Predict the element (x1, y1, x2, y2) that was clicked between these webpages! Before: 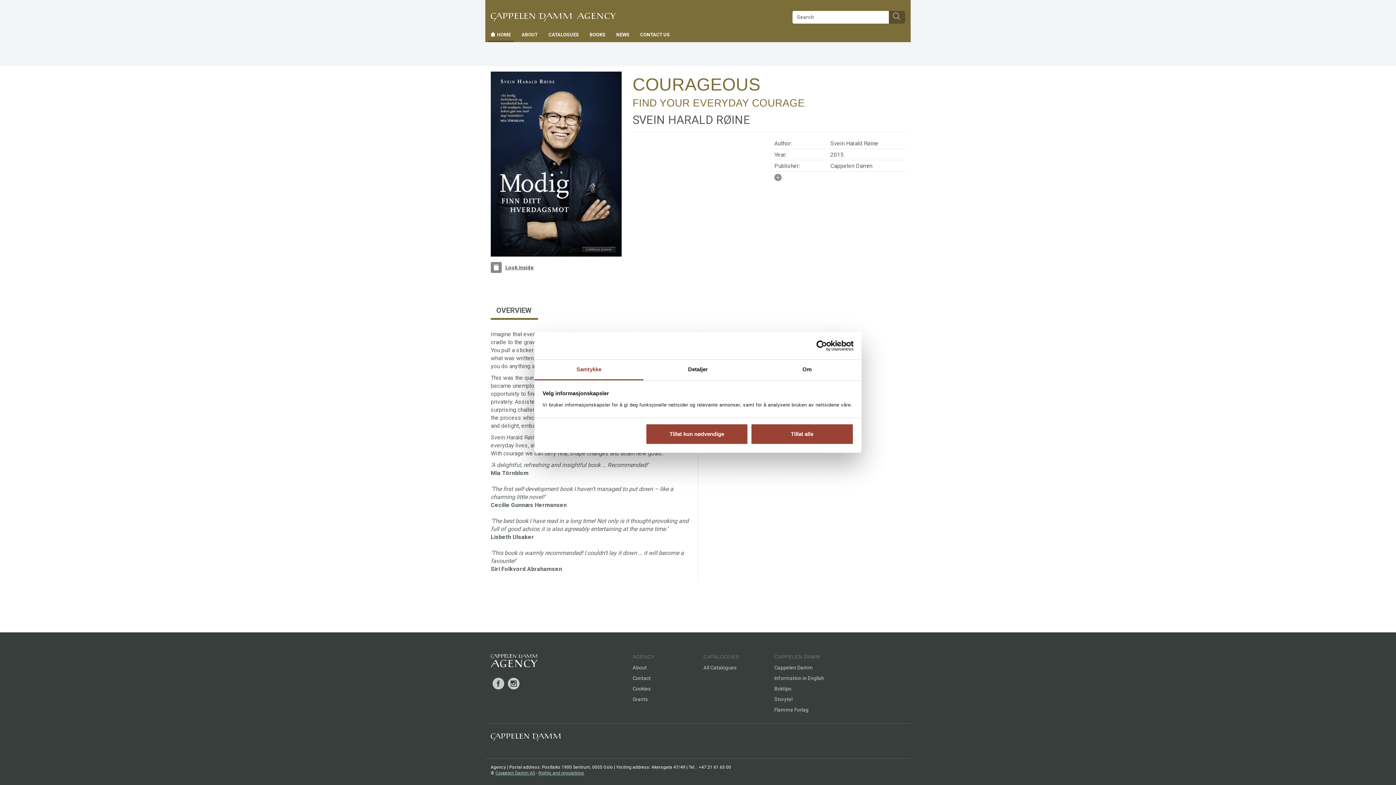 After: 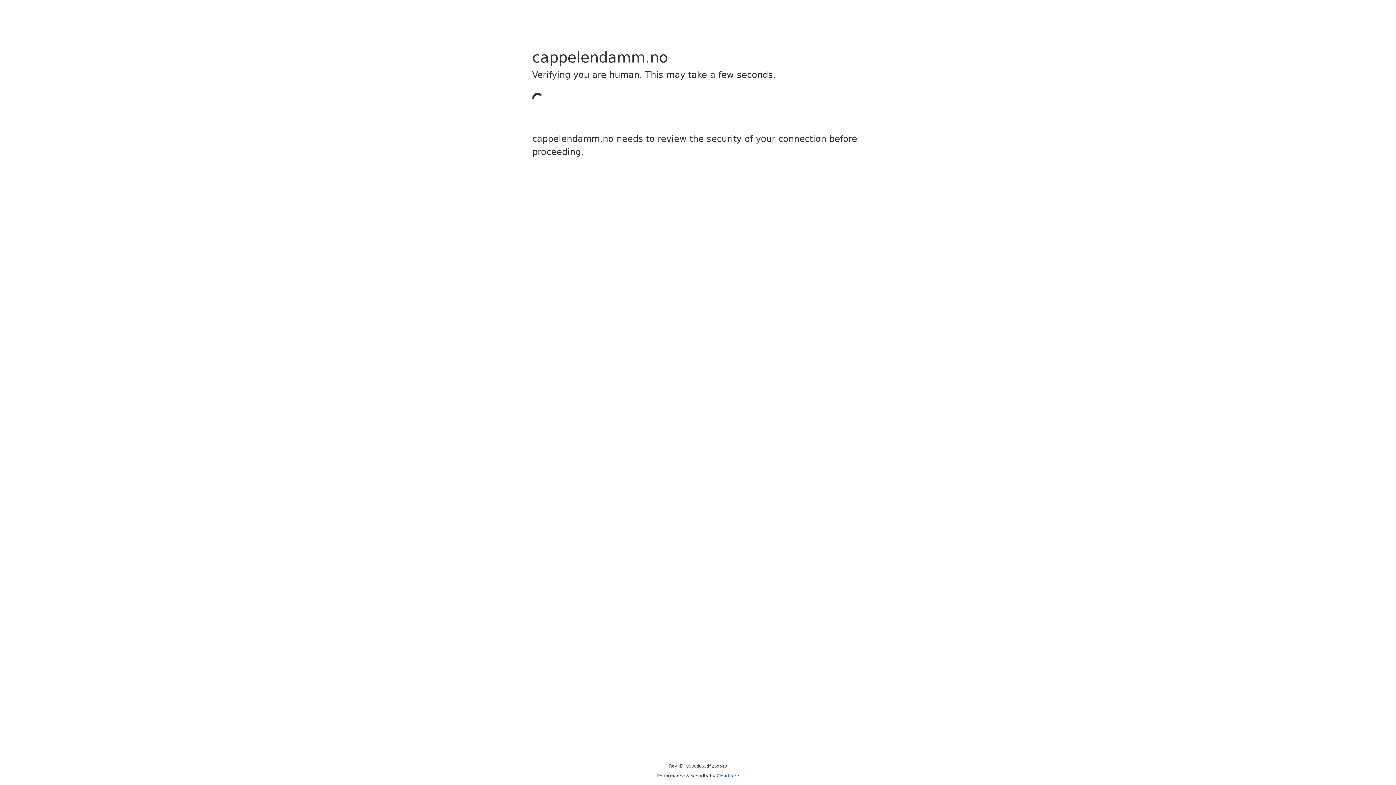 Action: bbox: (490, 729, 561, 748)